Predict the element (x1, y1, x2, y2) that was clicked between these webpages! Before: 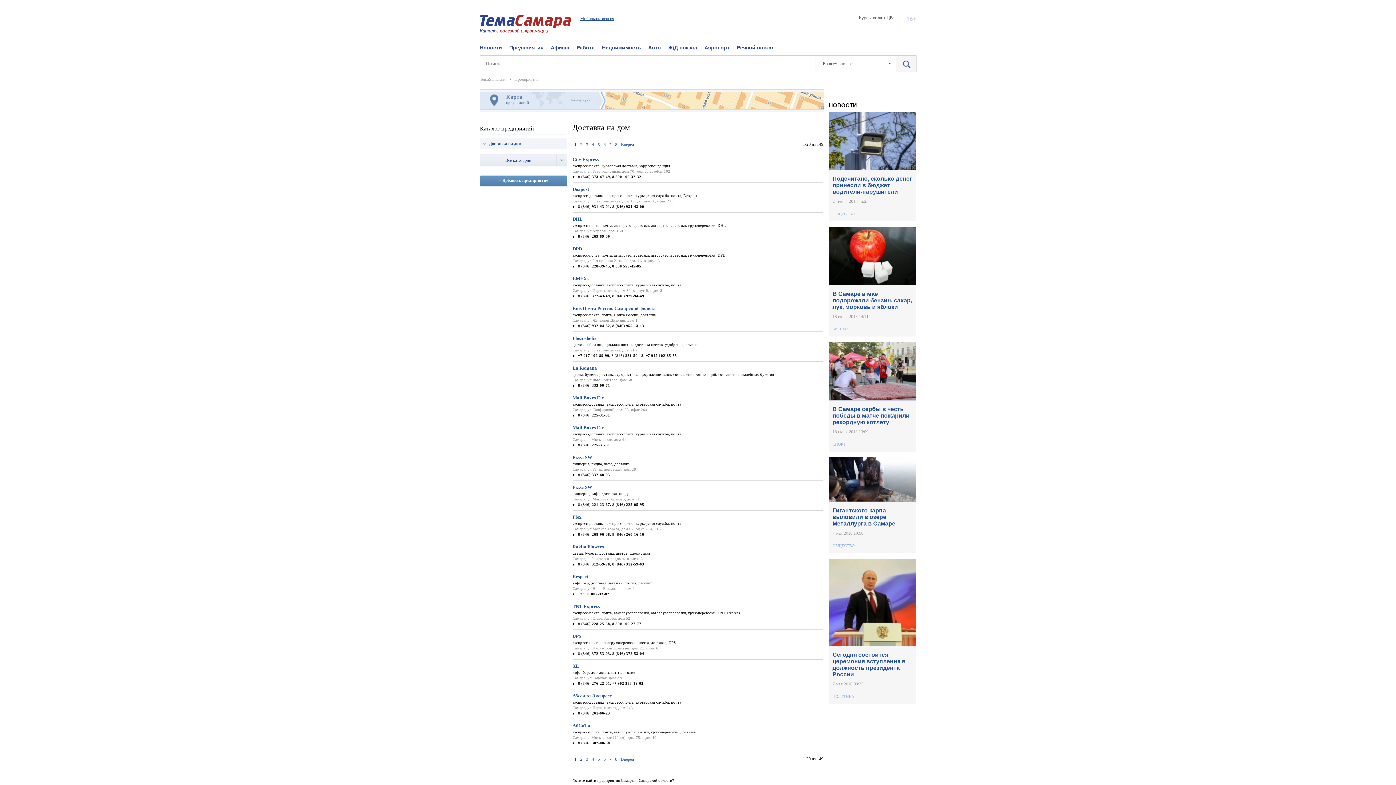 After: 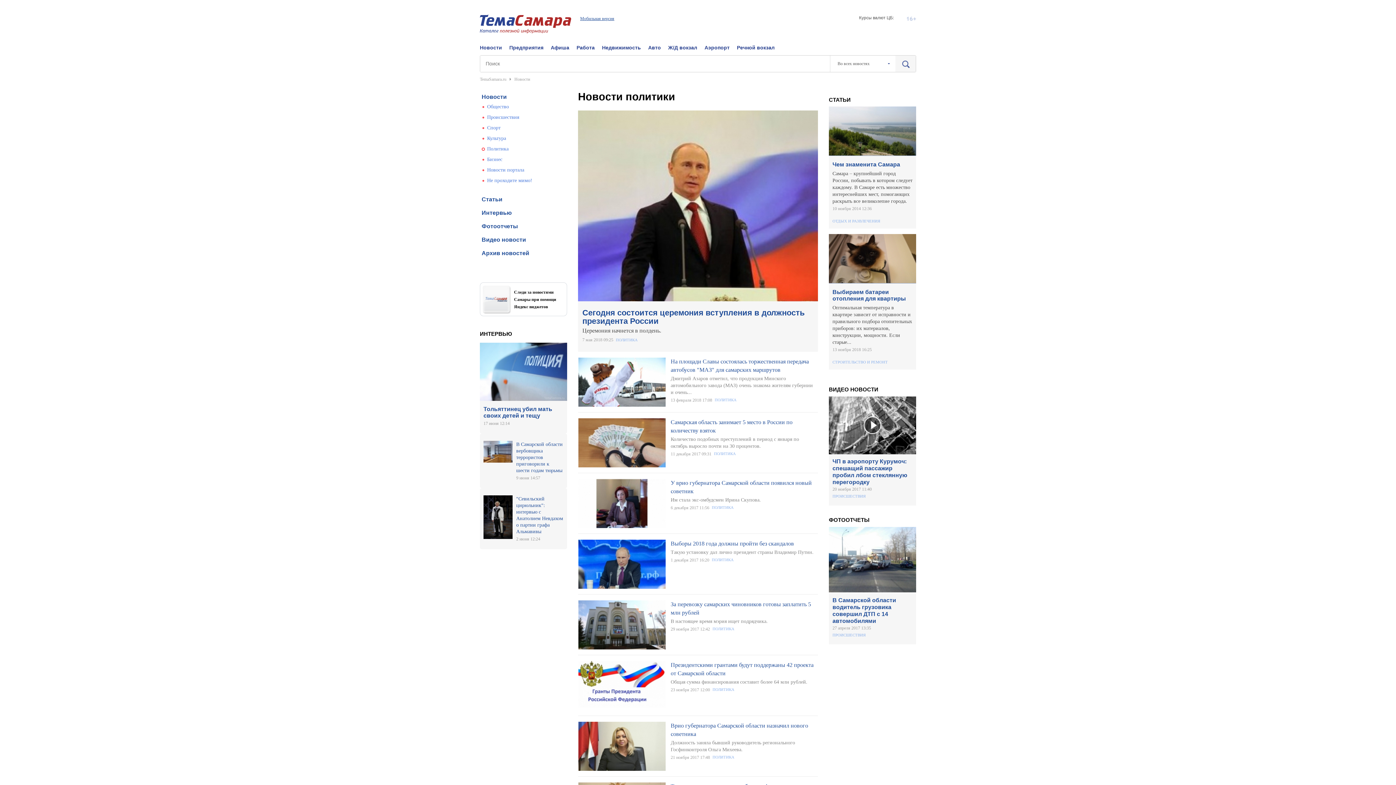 Action: bbox: (829, 694, 858, 698) label: ПОЛИТИКА